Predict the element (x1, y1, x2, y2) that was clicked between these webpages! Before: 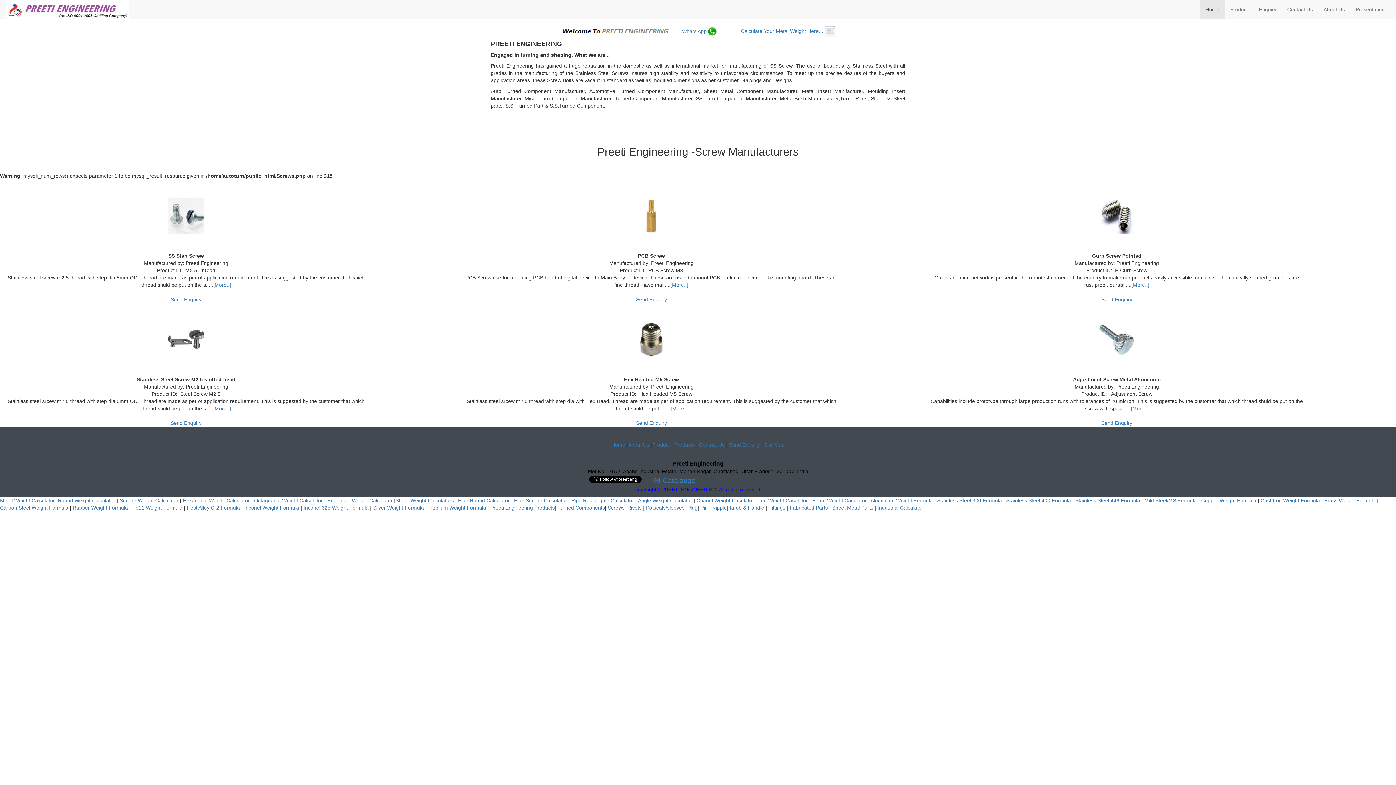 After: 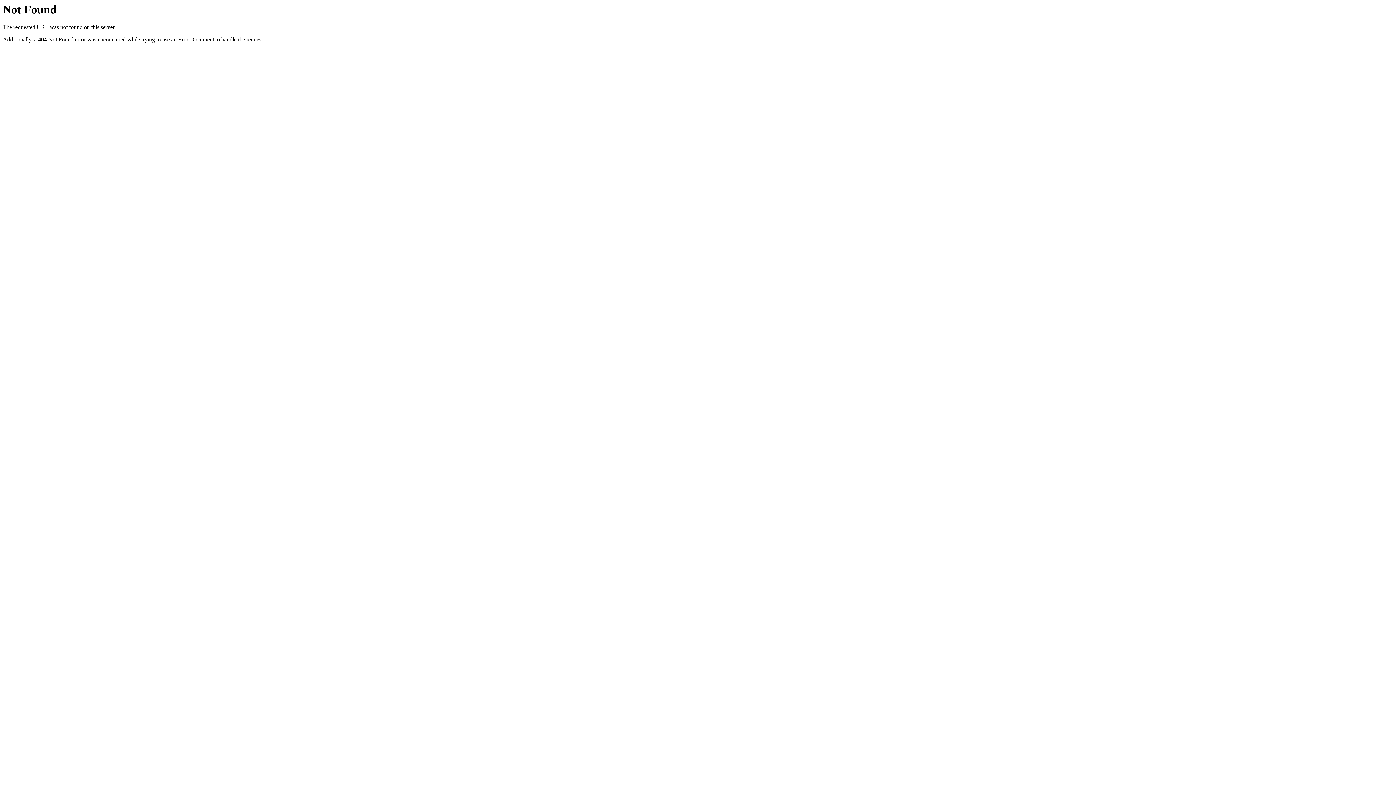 Action: bbox: (490, 505, 554, 510) label: Preeti Engineering Products